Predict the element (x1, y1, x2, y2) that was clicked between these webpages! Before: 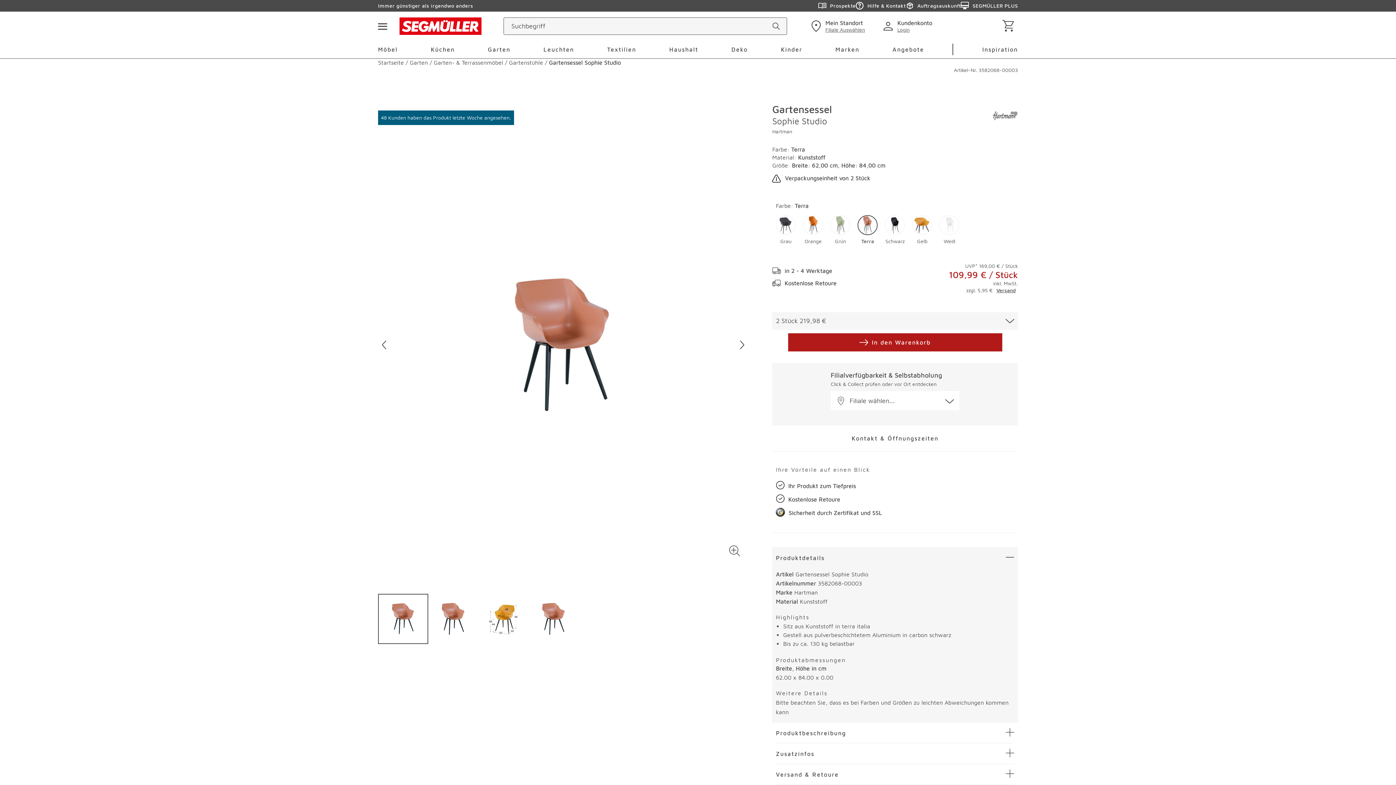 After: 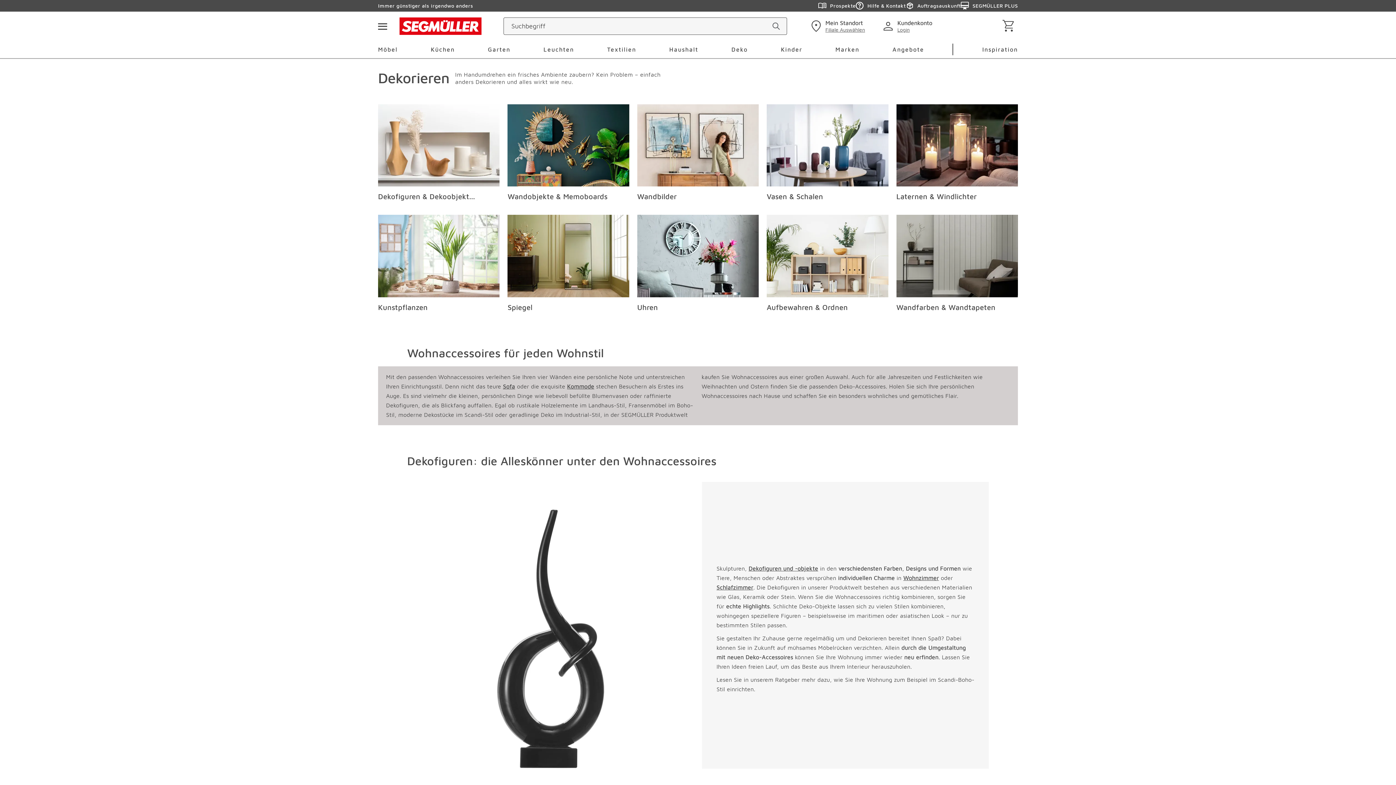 Action: label: Deko bbox: (731, 40, 748, 58)